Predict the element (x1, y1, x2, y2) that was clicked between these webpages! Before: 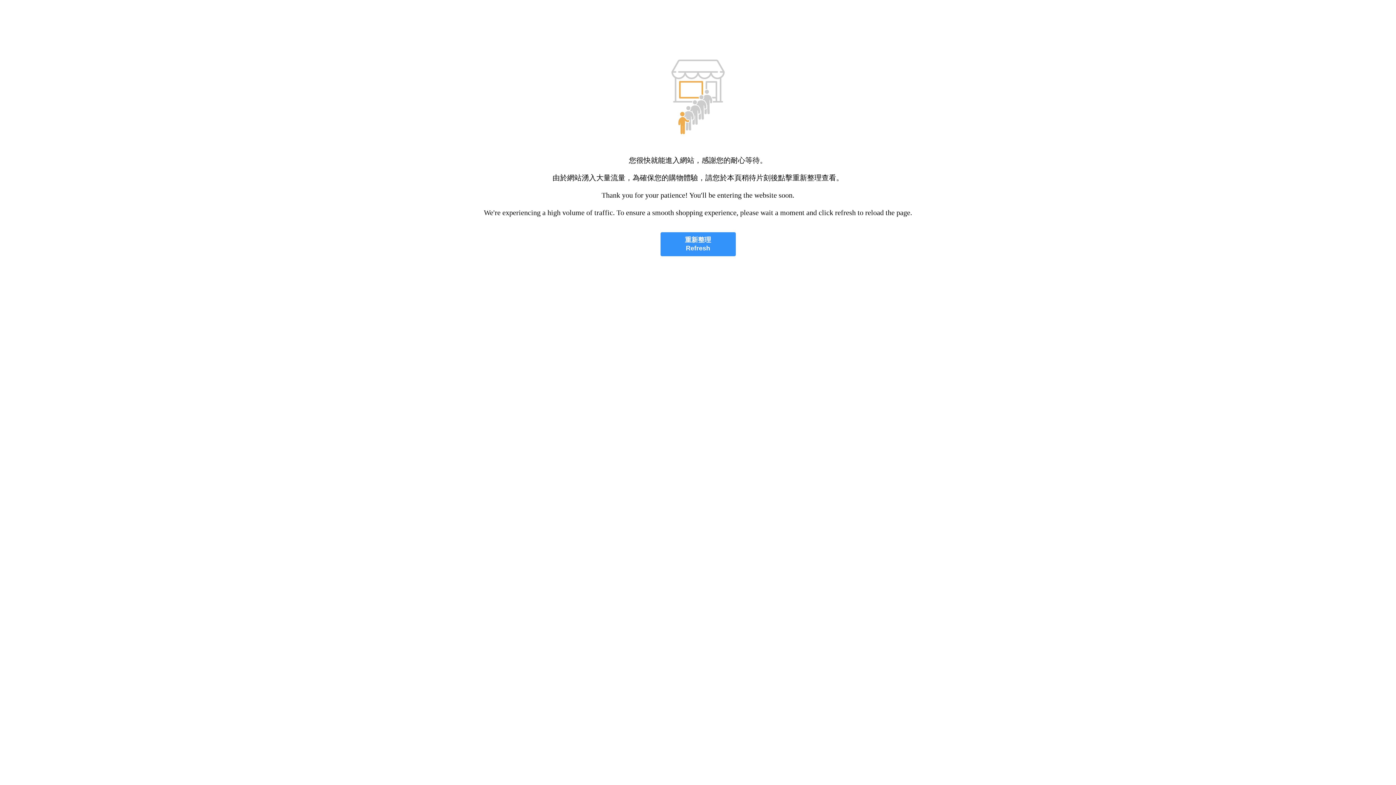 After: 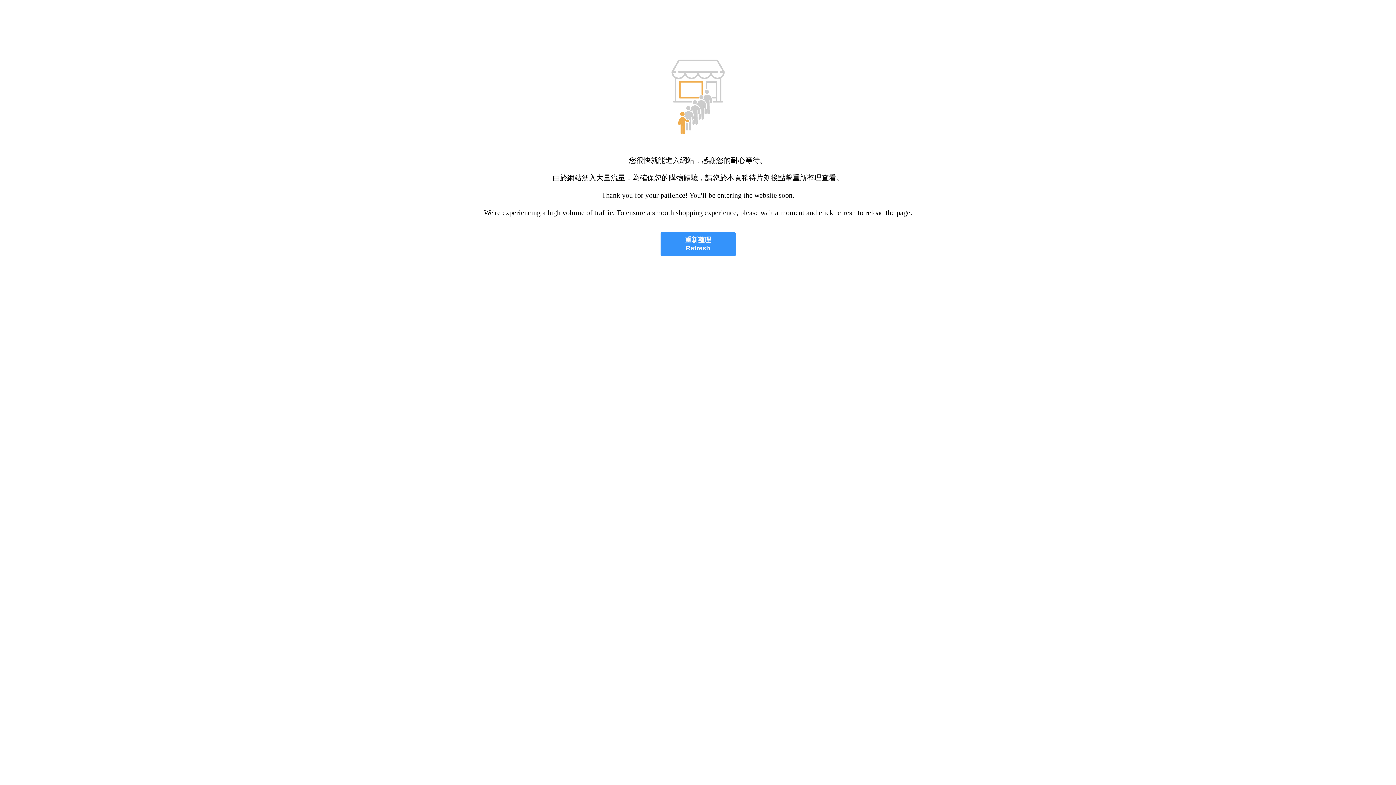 Action: label: 重新整理
Refresh bbox: (660, 232, 735, 256)